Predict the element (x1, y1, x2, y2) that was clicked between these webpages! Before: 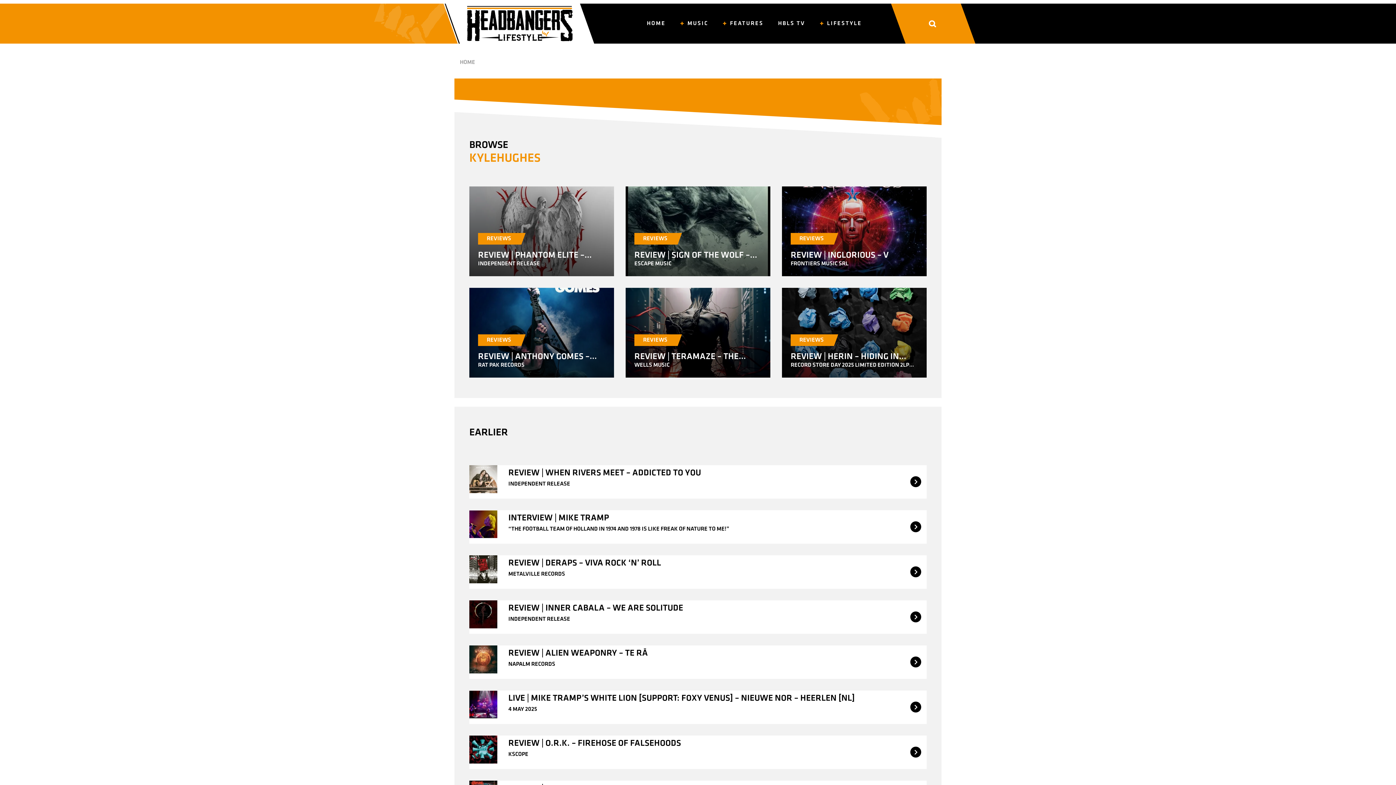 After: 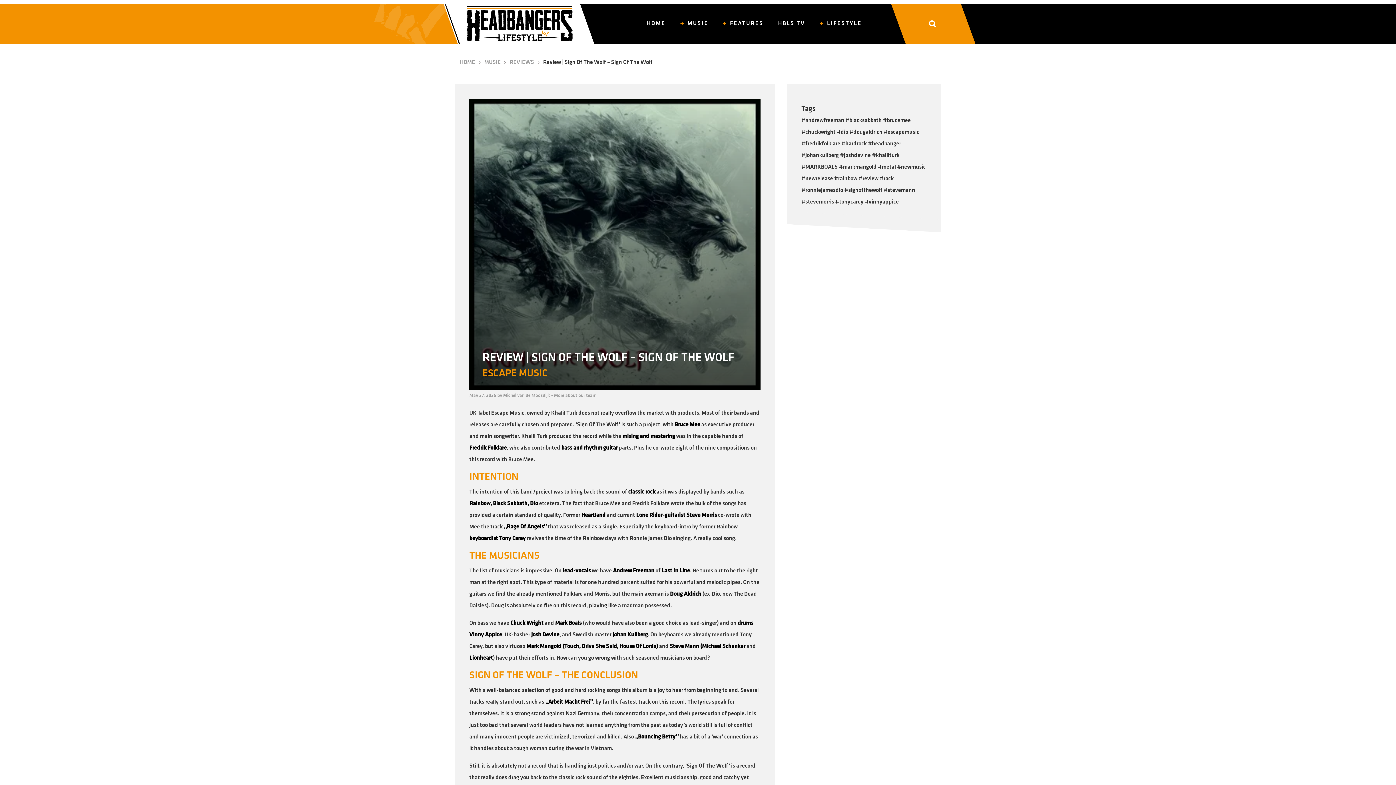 Action: bbox: (625, 186, 770, 276) label: REVIEWS
REVIEW | SIGN OF THE WOLF – SIGN OF THE WOLF
ESCAPE MUSIC